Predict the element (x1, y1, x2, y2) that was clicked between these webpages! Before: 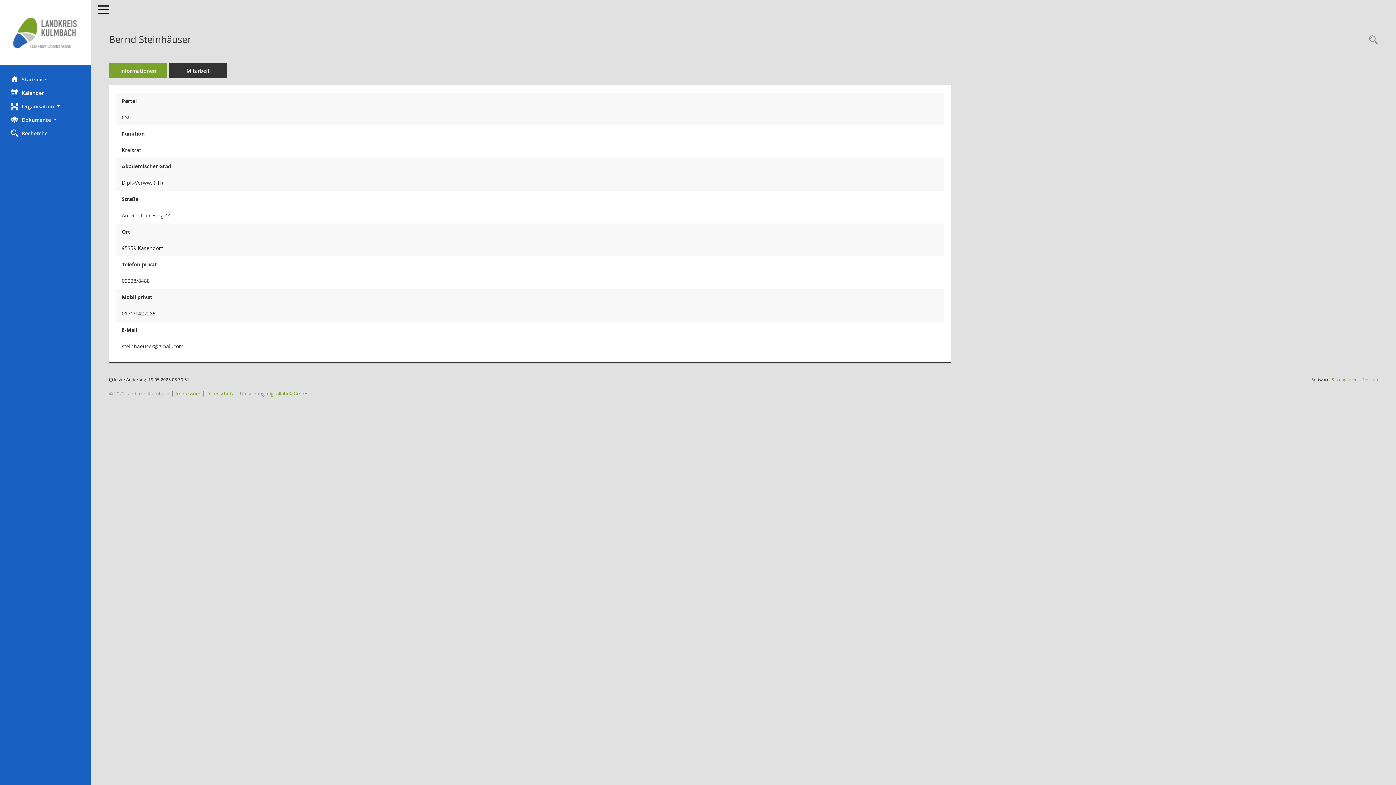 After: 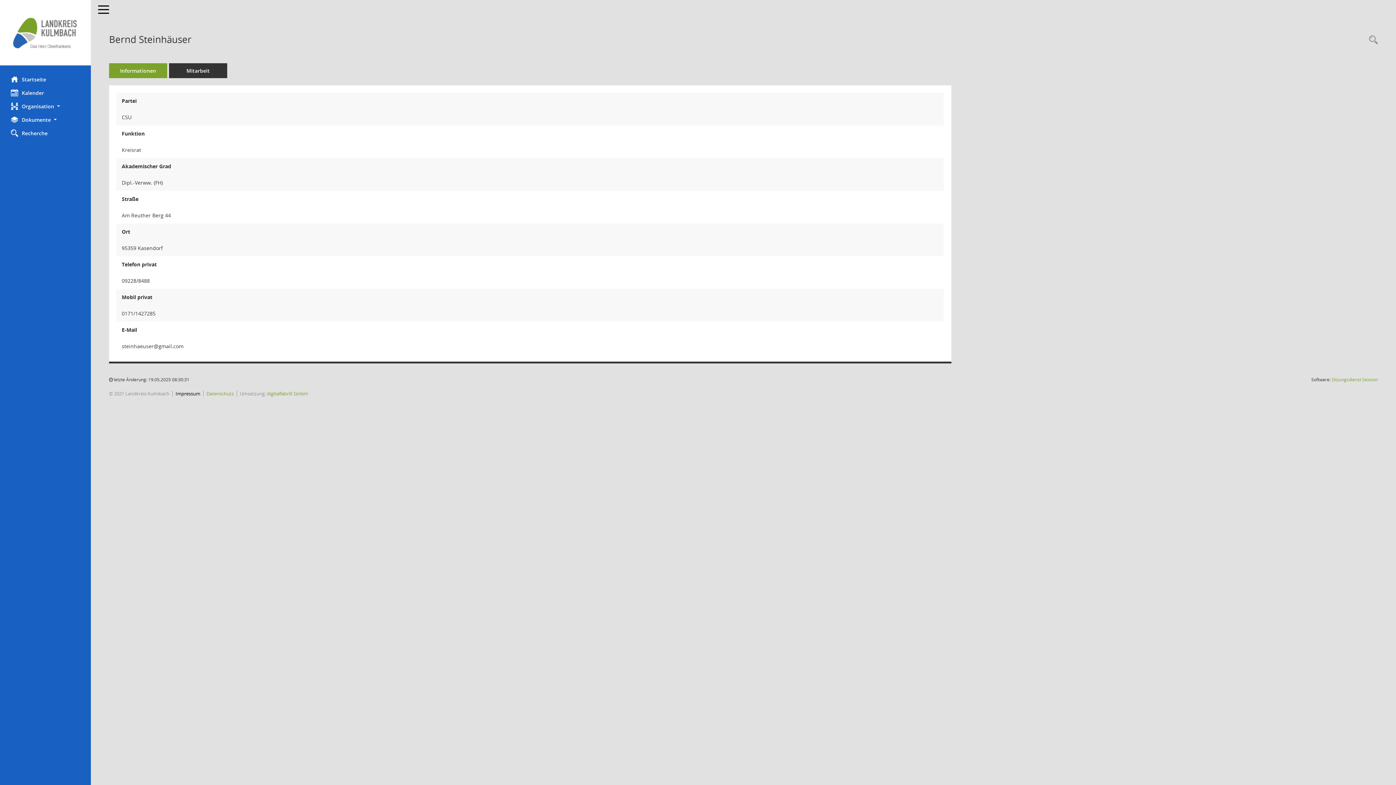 Action: label: Impressum bbox: (175, 390, 200, 397)